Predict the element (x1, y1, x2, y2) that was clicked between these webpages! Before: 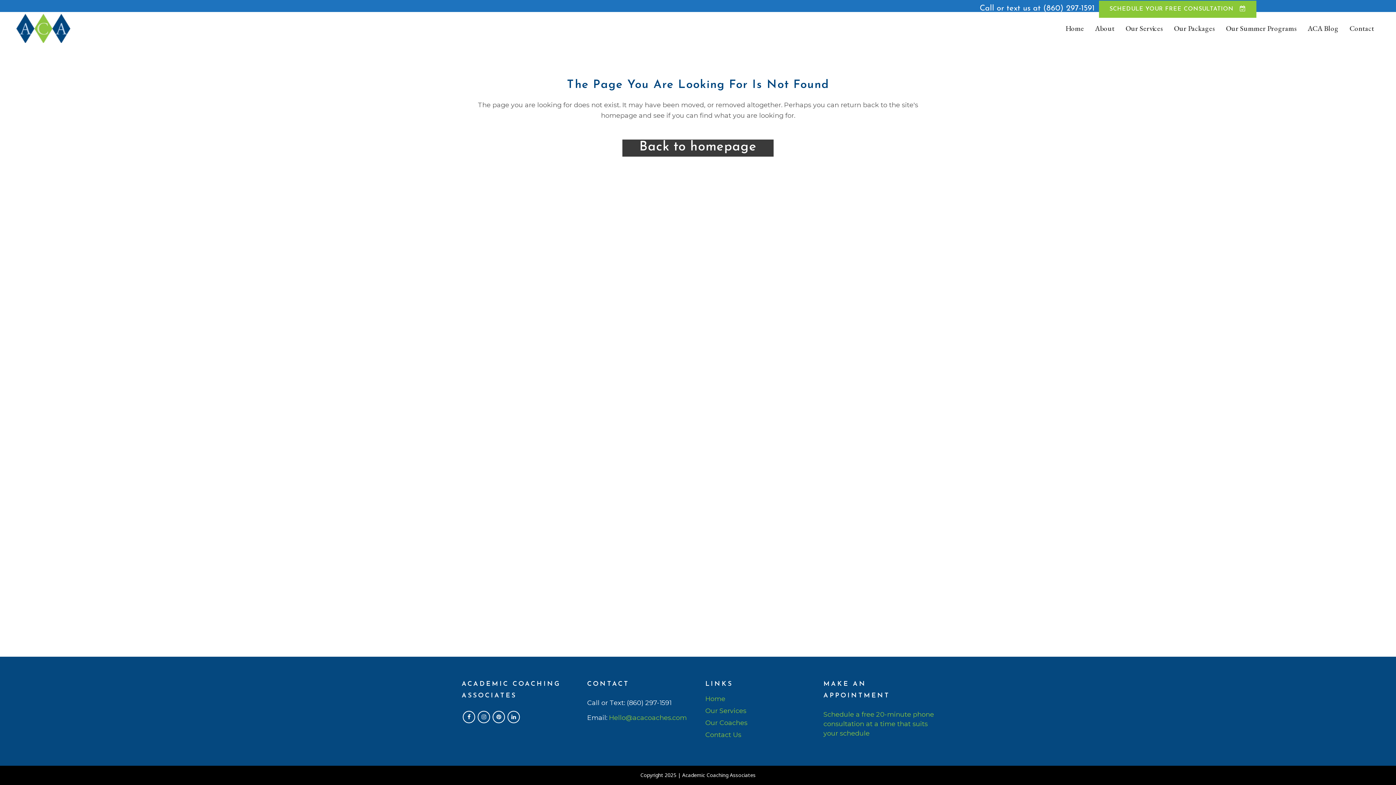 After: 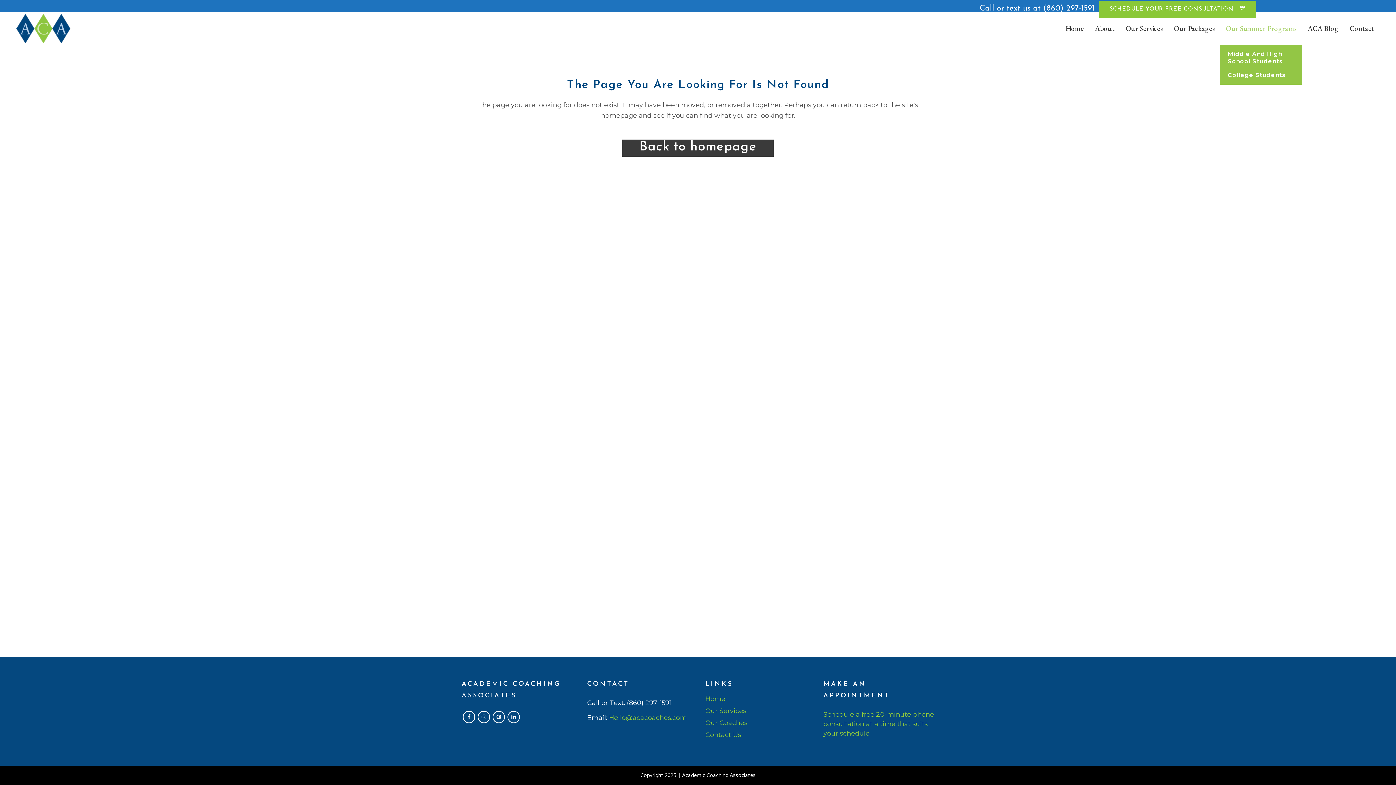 Action: bbox: (1220, 12, 1302, 44) label: Our Summer Programs